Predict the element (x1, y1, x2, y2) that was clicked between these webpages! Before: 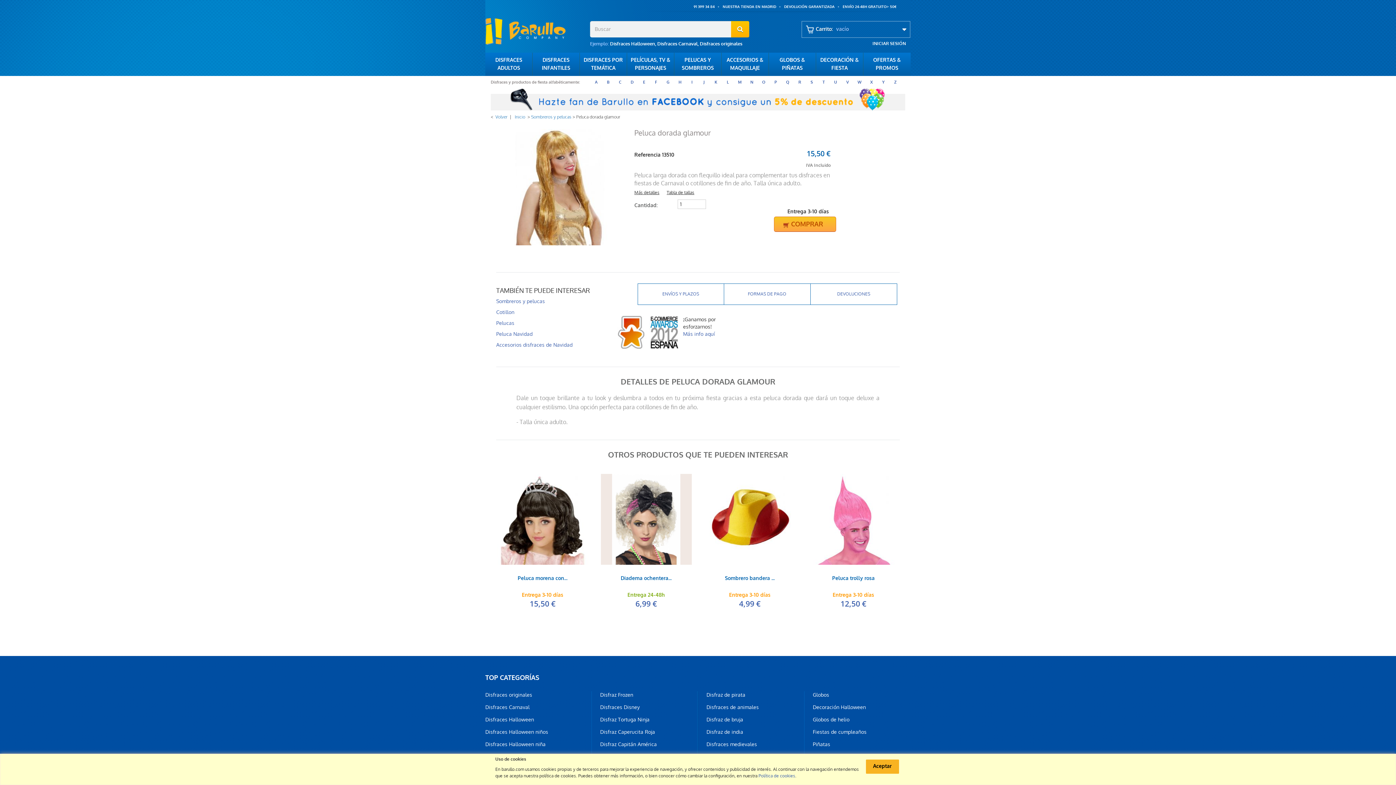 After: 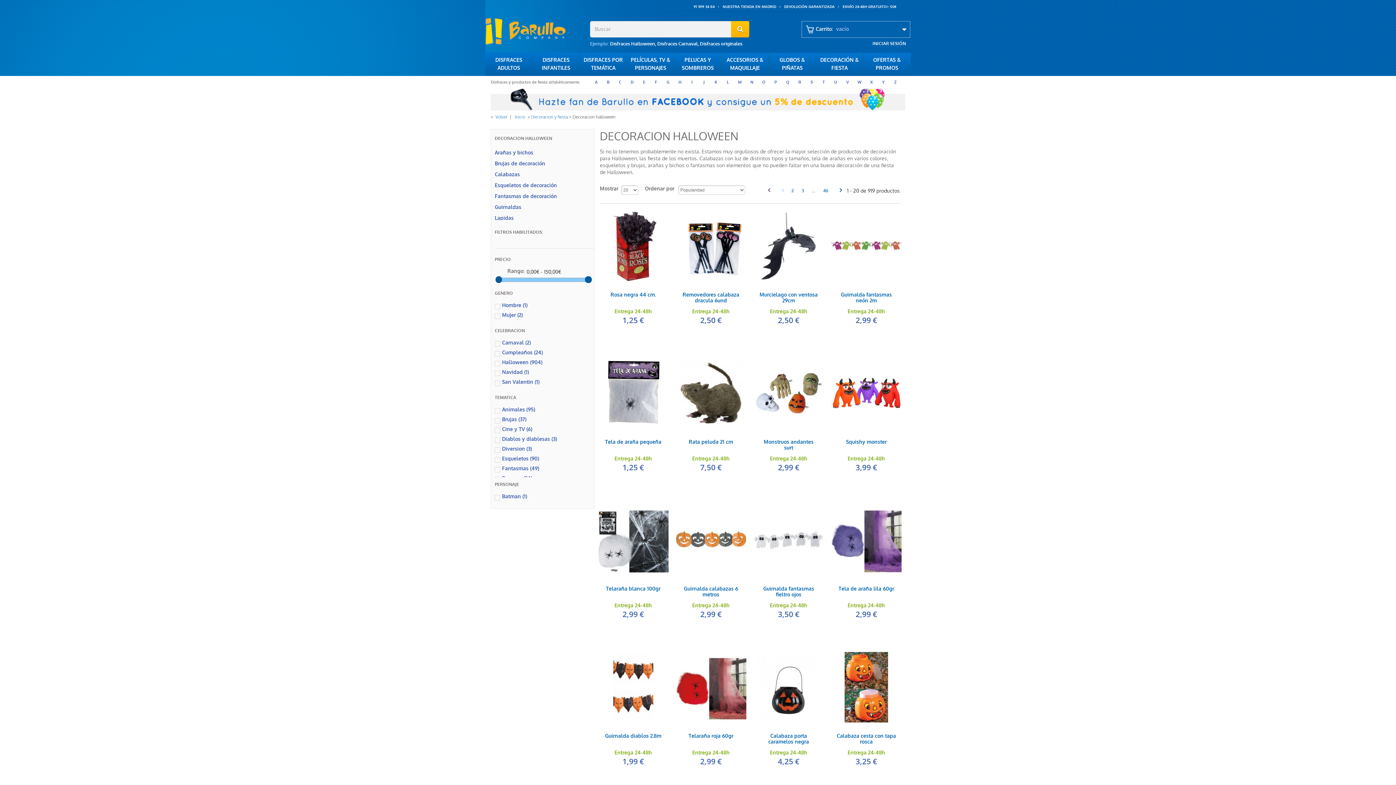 Action: label: Decoración Halloween bbox: (813, 704, 866, 711)